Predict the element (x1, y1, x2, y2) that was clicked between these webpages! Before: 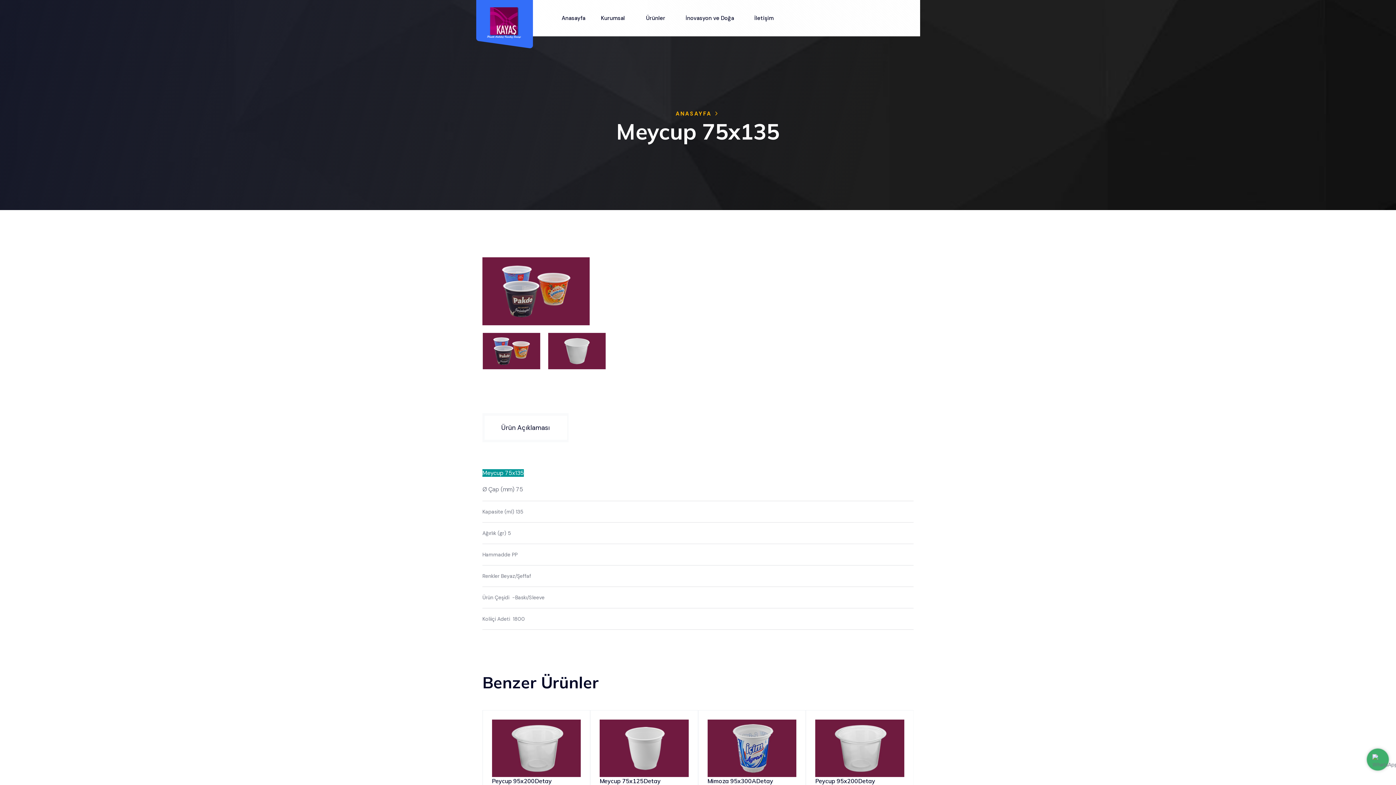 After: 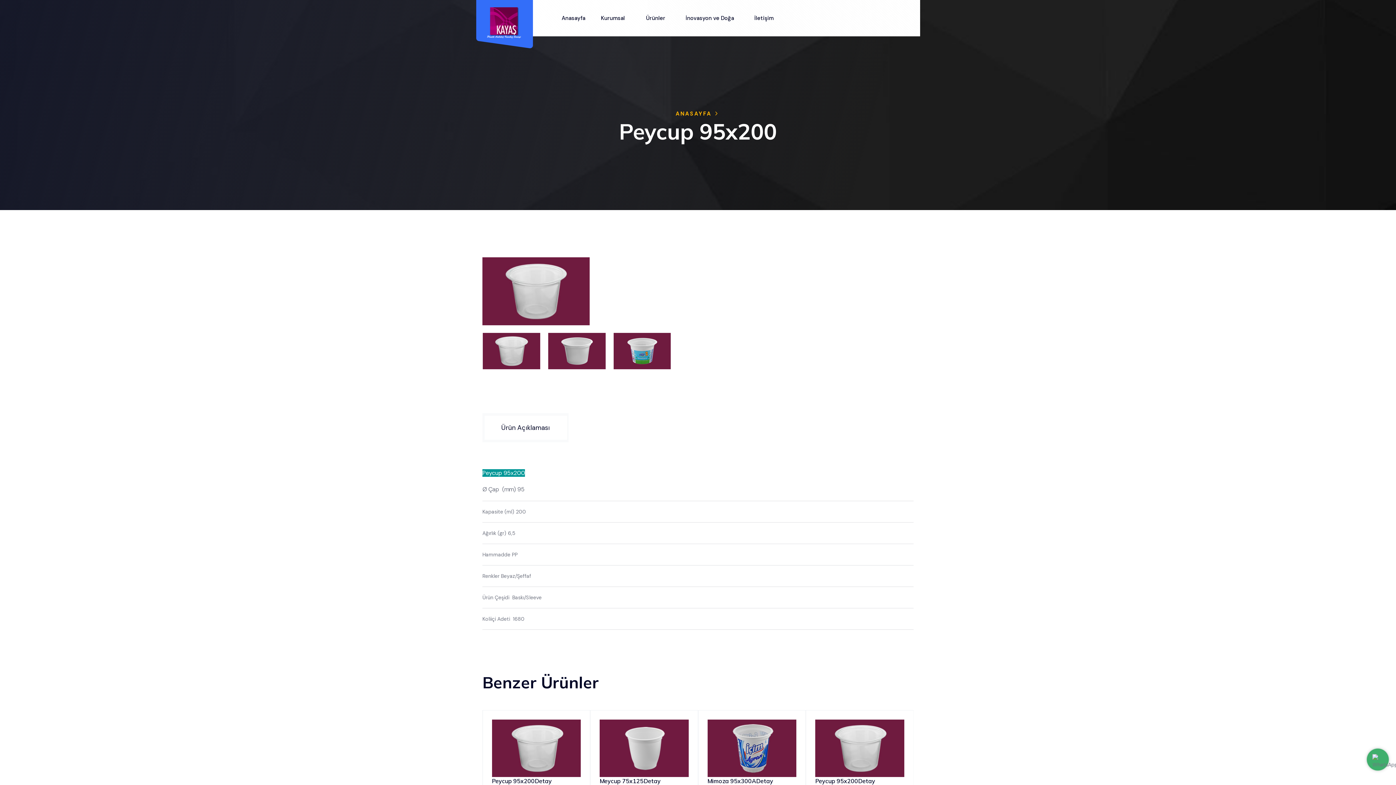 Action: bbox: (615, 777, 658, 785) label: Peycup 95x200